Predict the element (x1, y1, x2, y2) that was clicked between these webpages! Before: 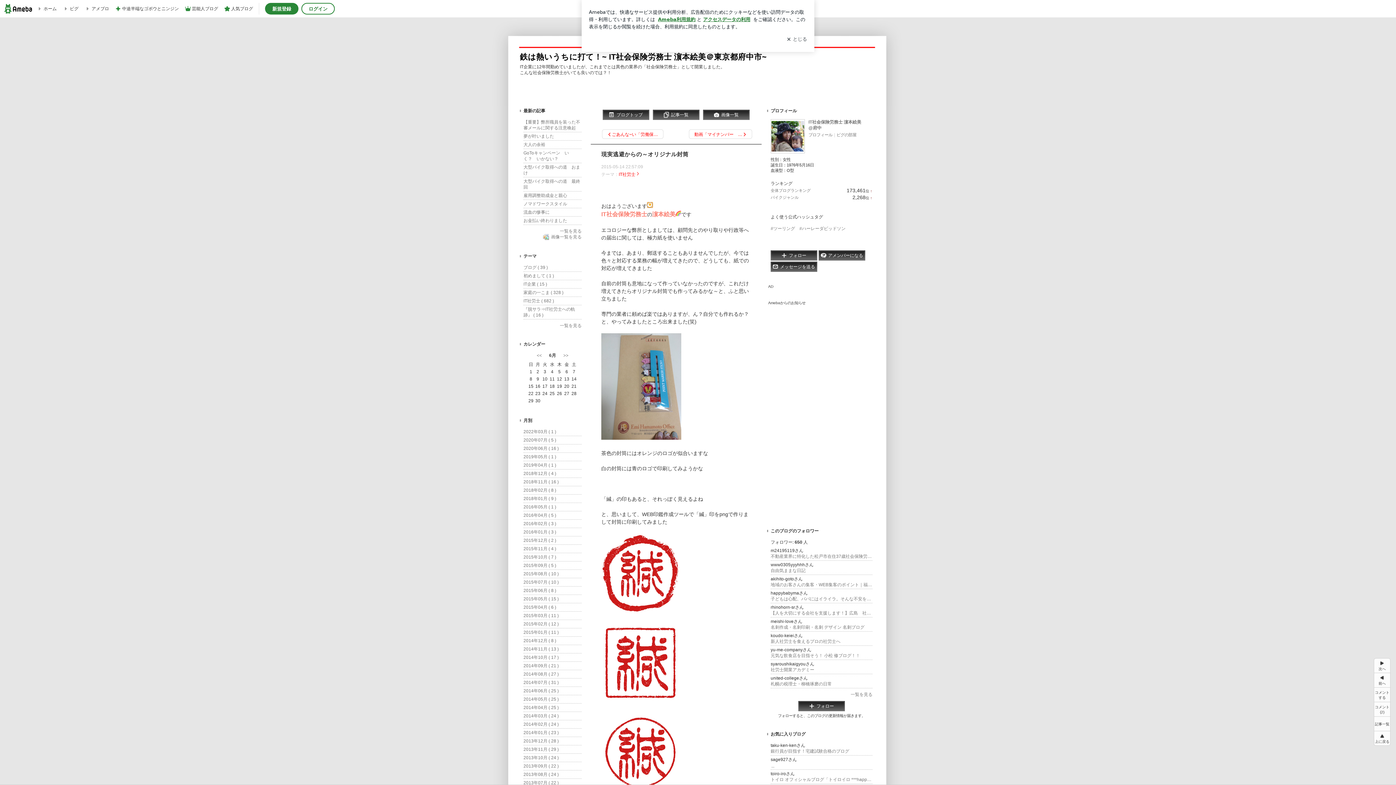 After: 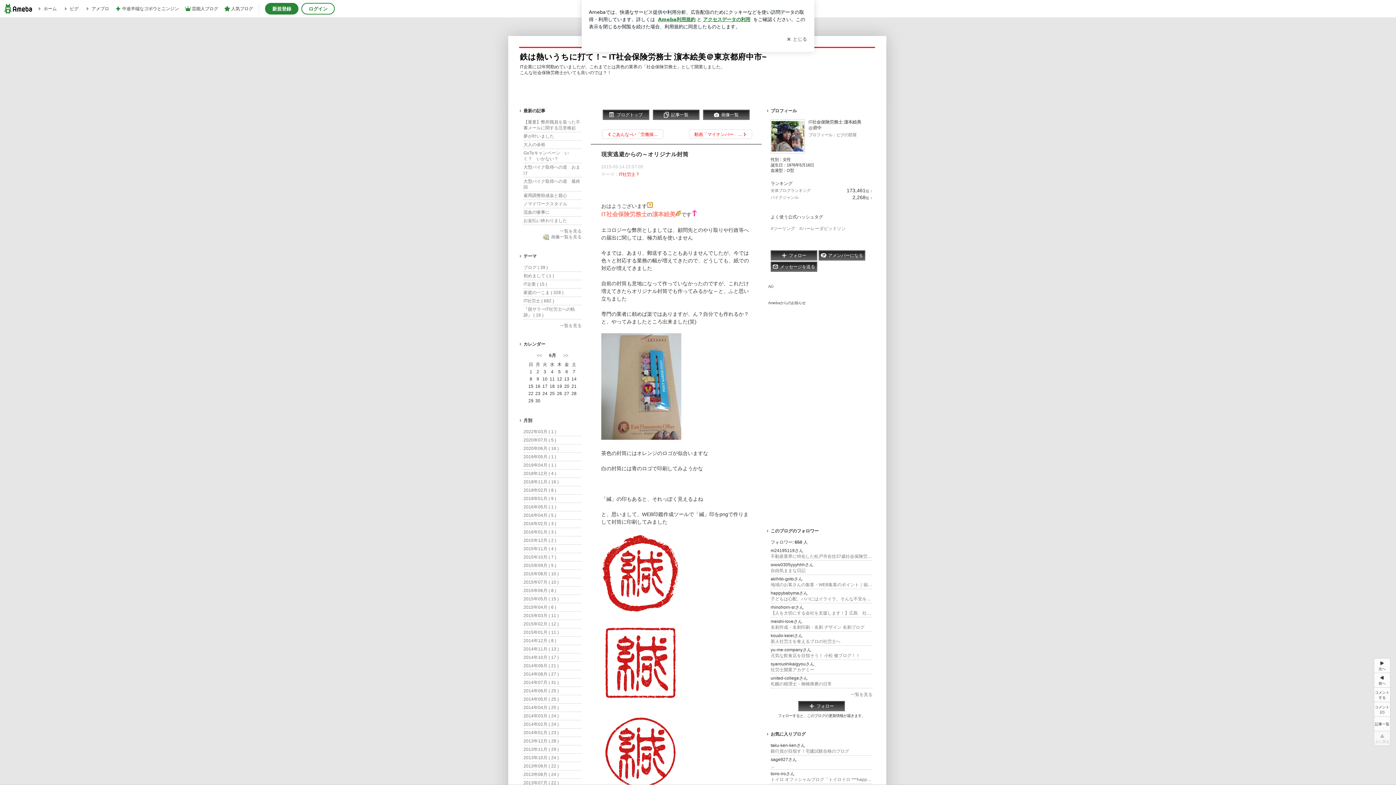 Action: bbox: (1374, 731, 1390, 746) label: 上に戻る